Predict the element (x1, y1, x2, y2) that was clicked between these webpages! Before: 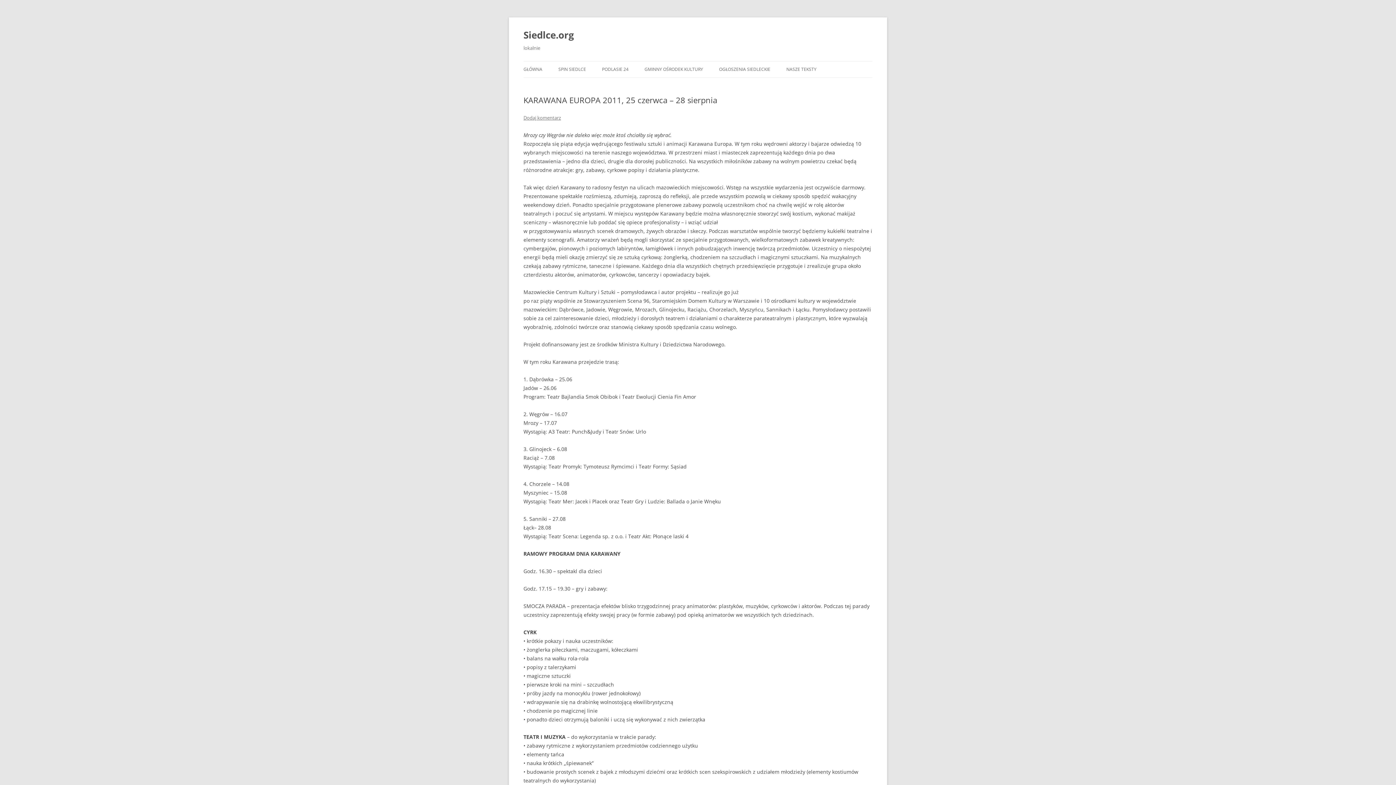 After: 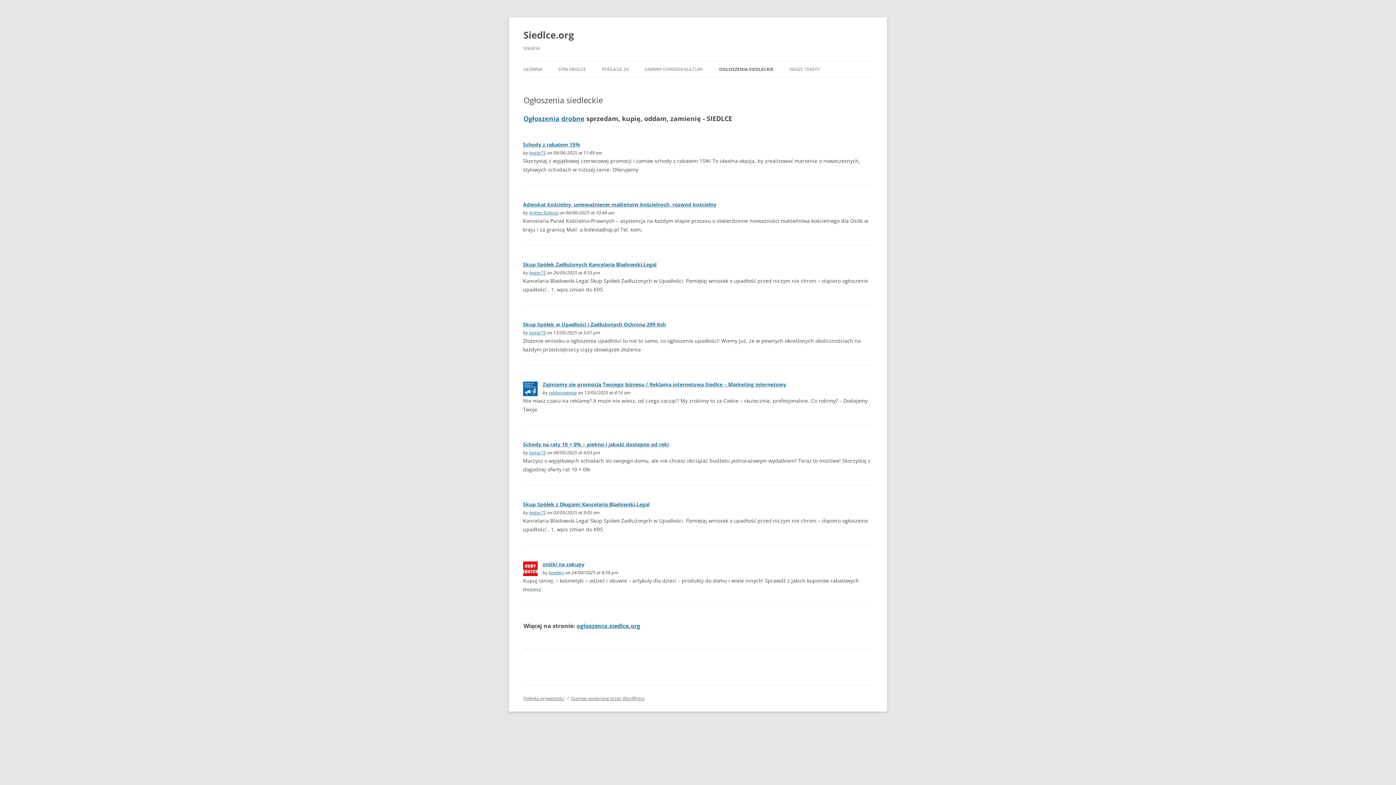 Action: label: OGŁOSZENIA SIEDLECKIE bbox: (719, 61, 770, 77)